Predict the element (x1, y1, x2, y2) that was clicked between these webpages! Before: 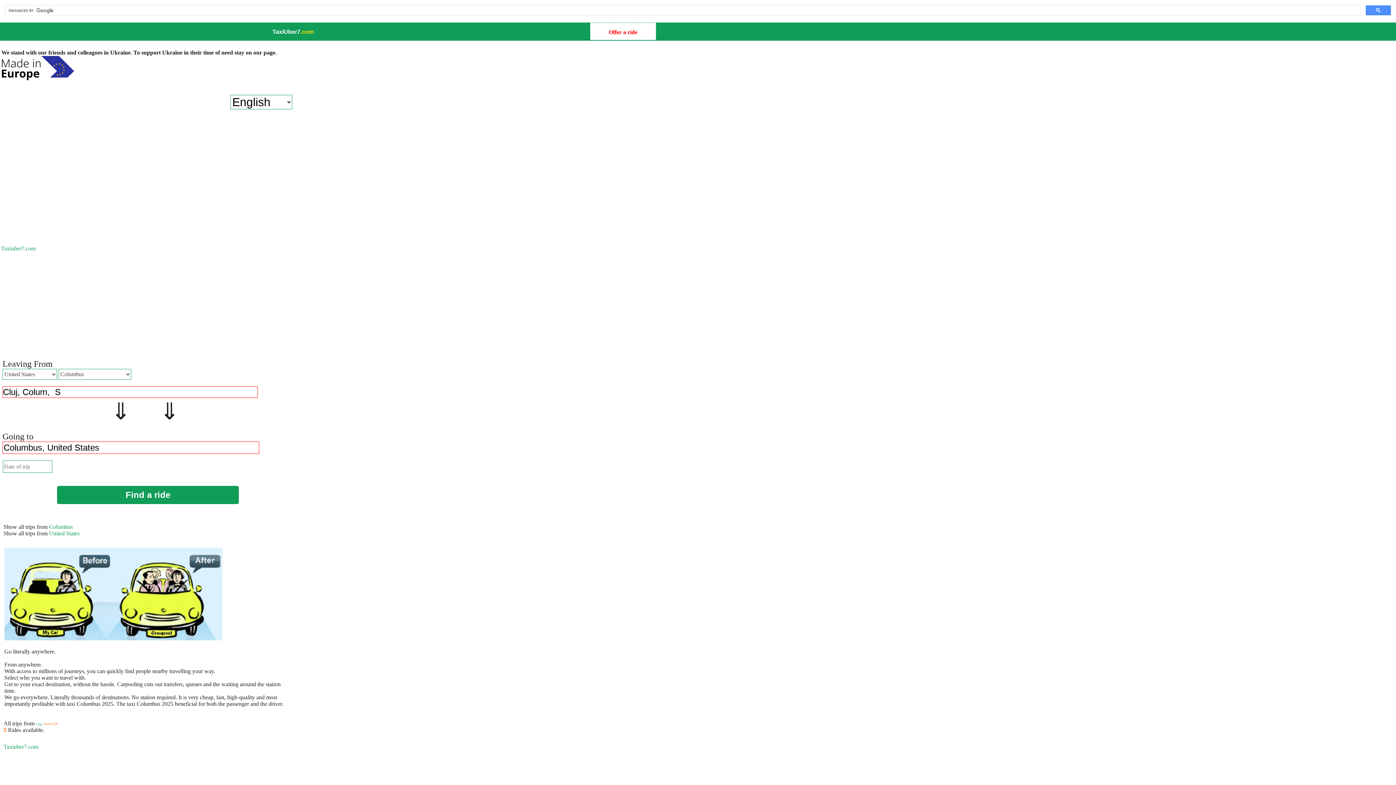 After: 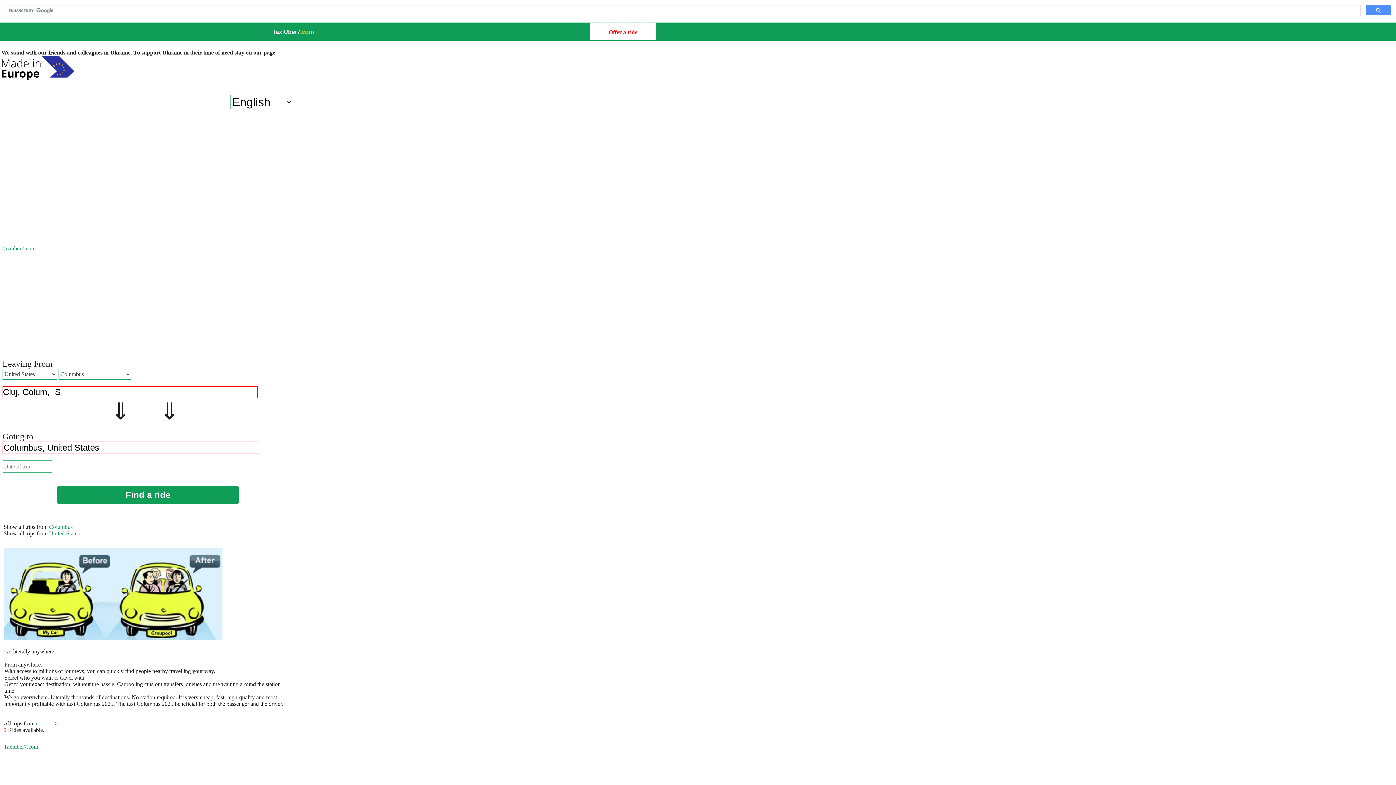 Action: bbox: (4, 635, 222, 641)